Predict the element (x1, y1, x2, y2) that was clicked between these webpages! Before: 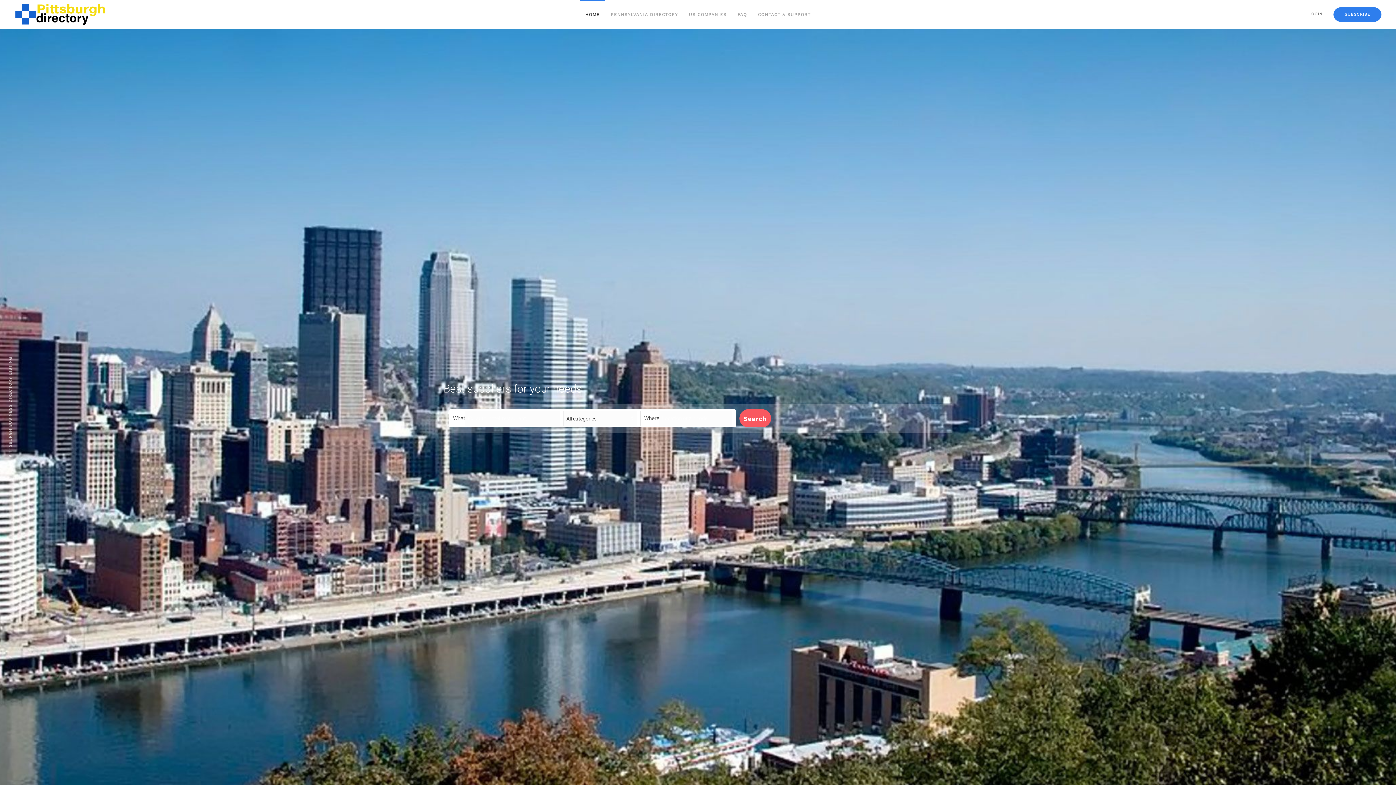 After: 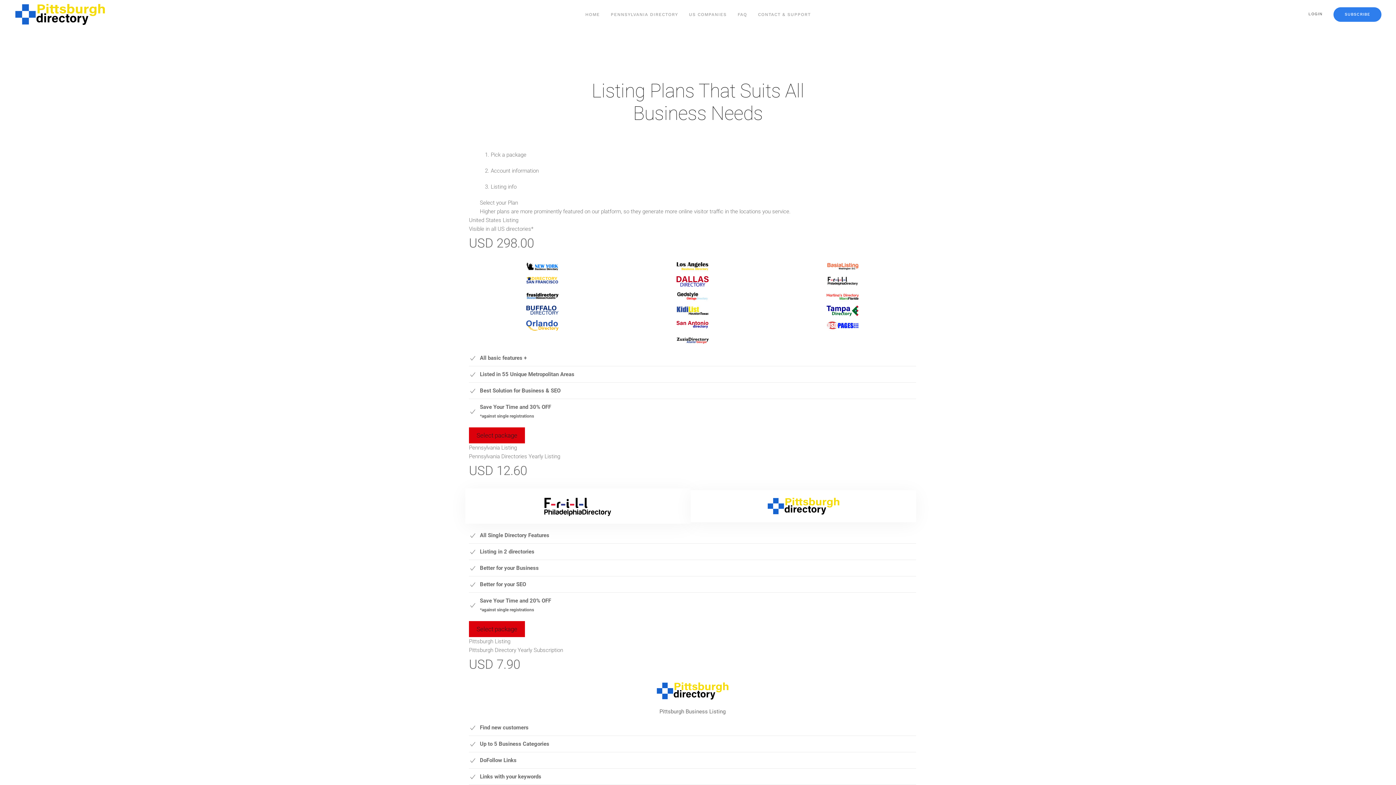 Action: label: SUBSCRIBE bbox: (1333, 7, 1381, 21)